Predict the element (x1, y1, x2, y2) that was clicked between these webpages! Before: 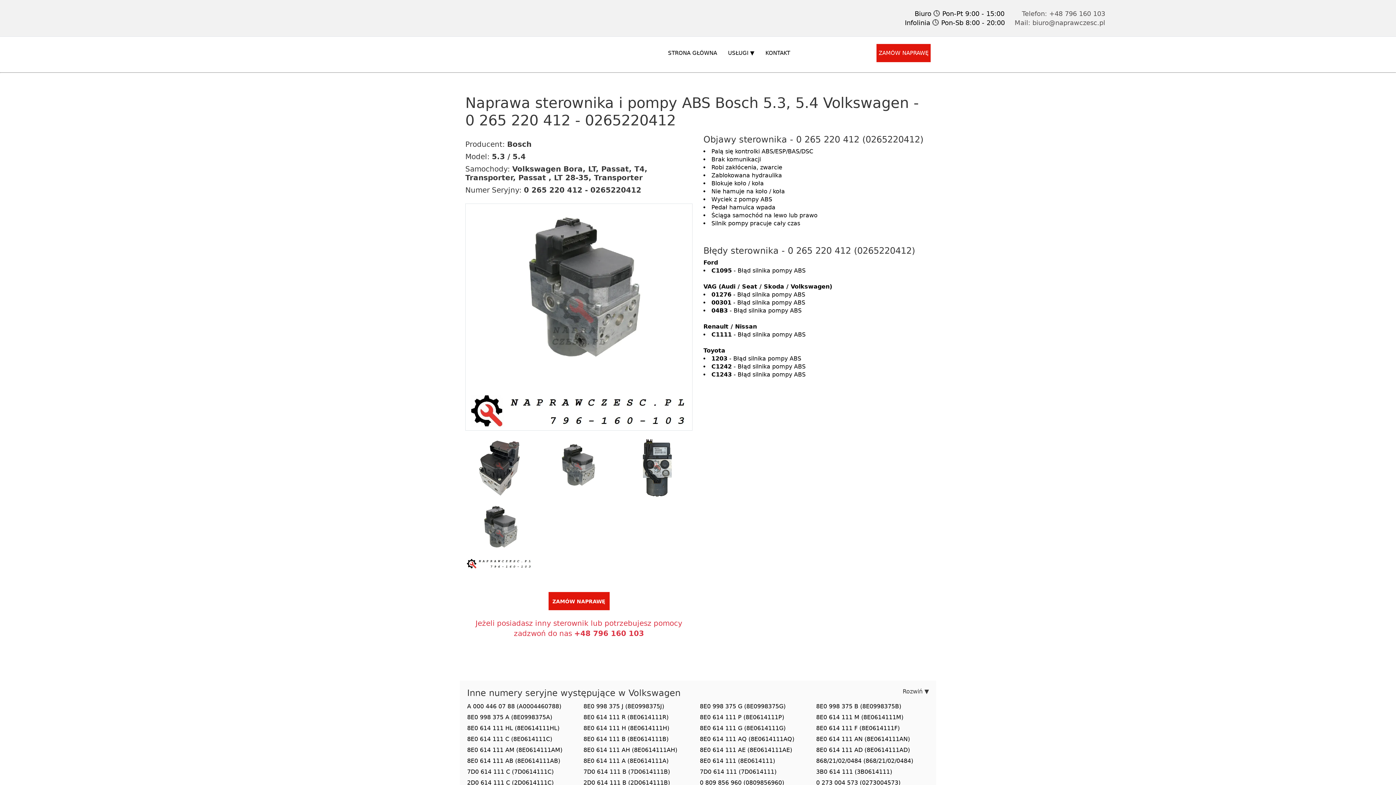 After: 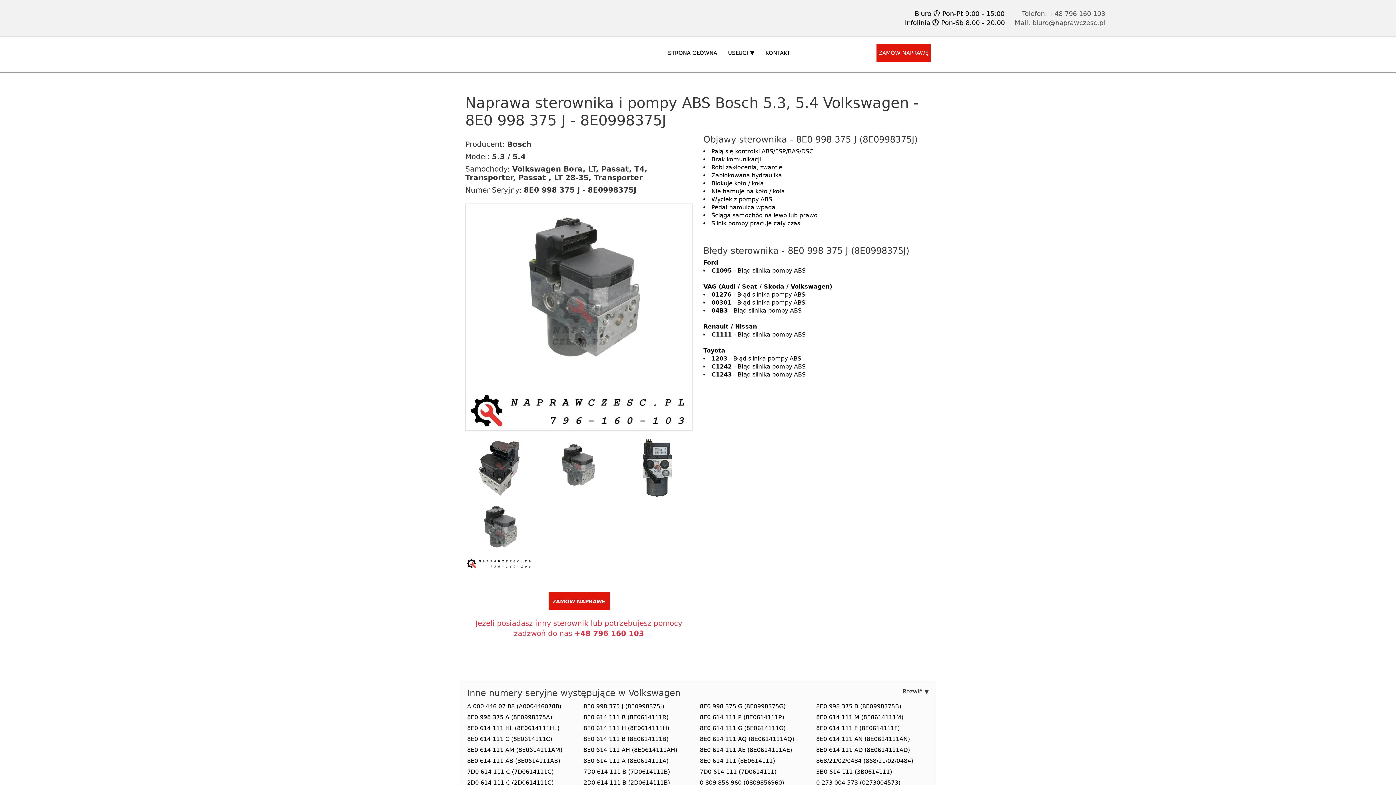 Action: bbox: (578, 701, 694, 712) label: 8E0 998 375 J (8E0998375J)